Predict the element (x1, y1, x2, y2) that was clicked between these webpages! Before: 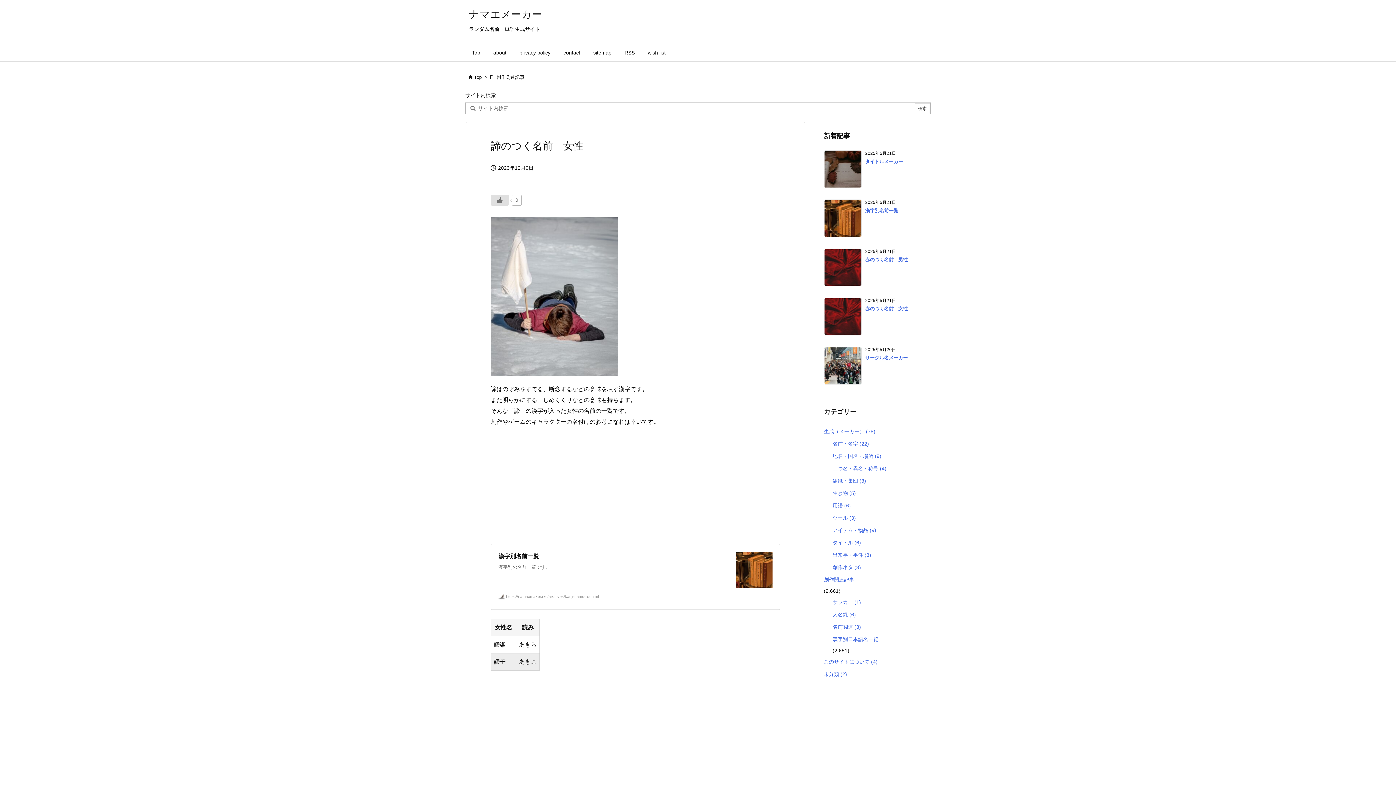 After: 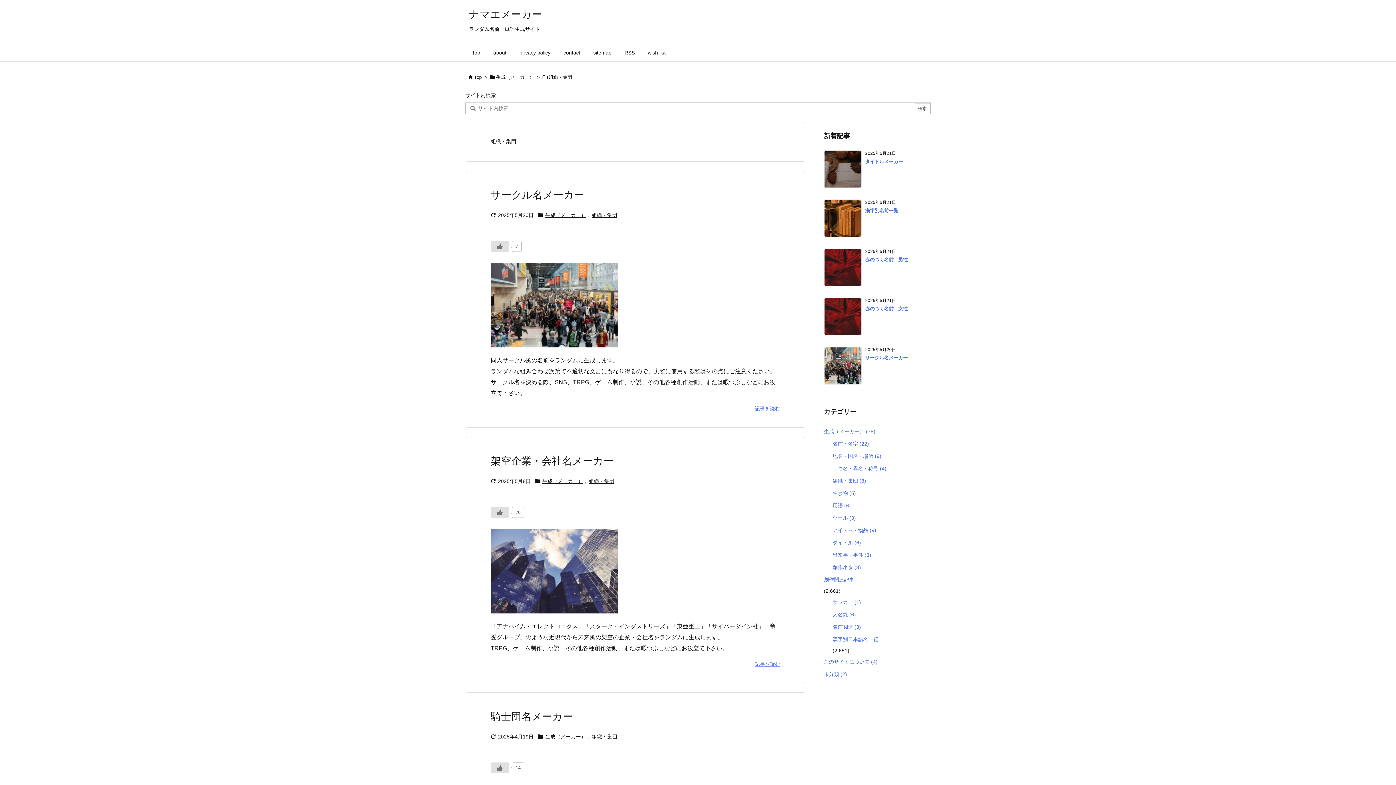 Action: label: 組織・集団 (8) bbox: (832, 475, 915, 487)